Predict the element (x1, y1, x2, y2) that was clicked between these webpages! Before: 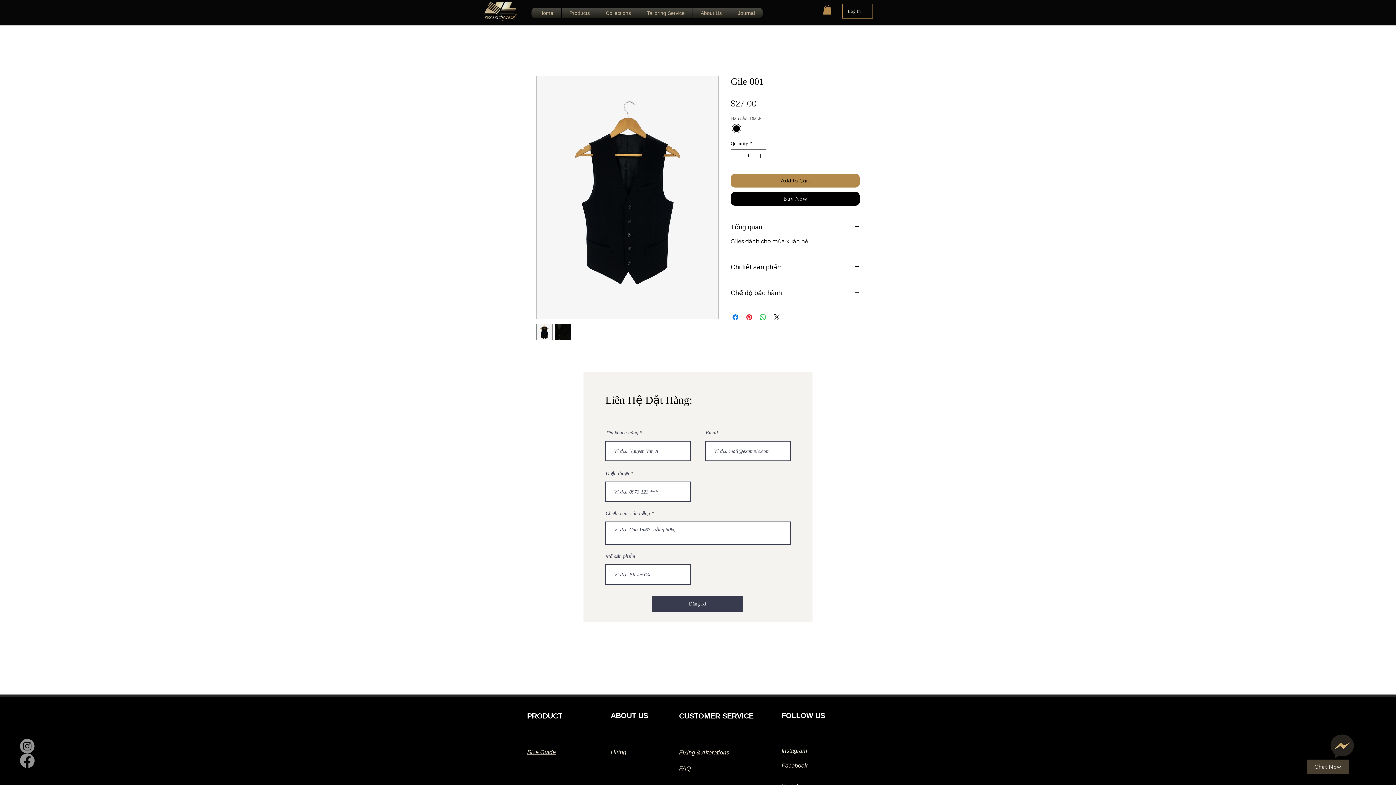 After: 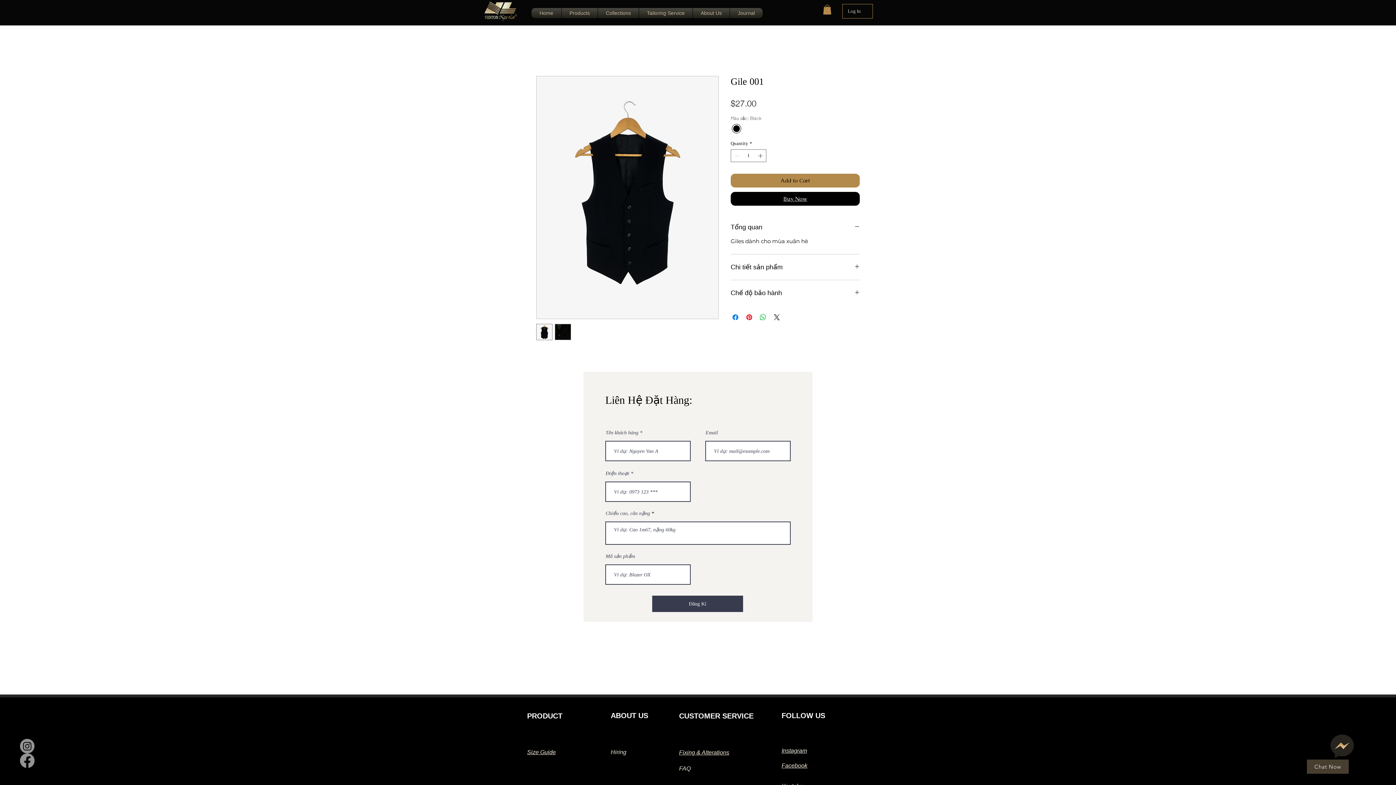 Action: bbox: (730, 192, 860, 205) label: Buy Now